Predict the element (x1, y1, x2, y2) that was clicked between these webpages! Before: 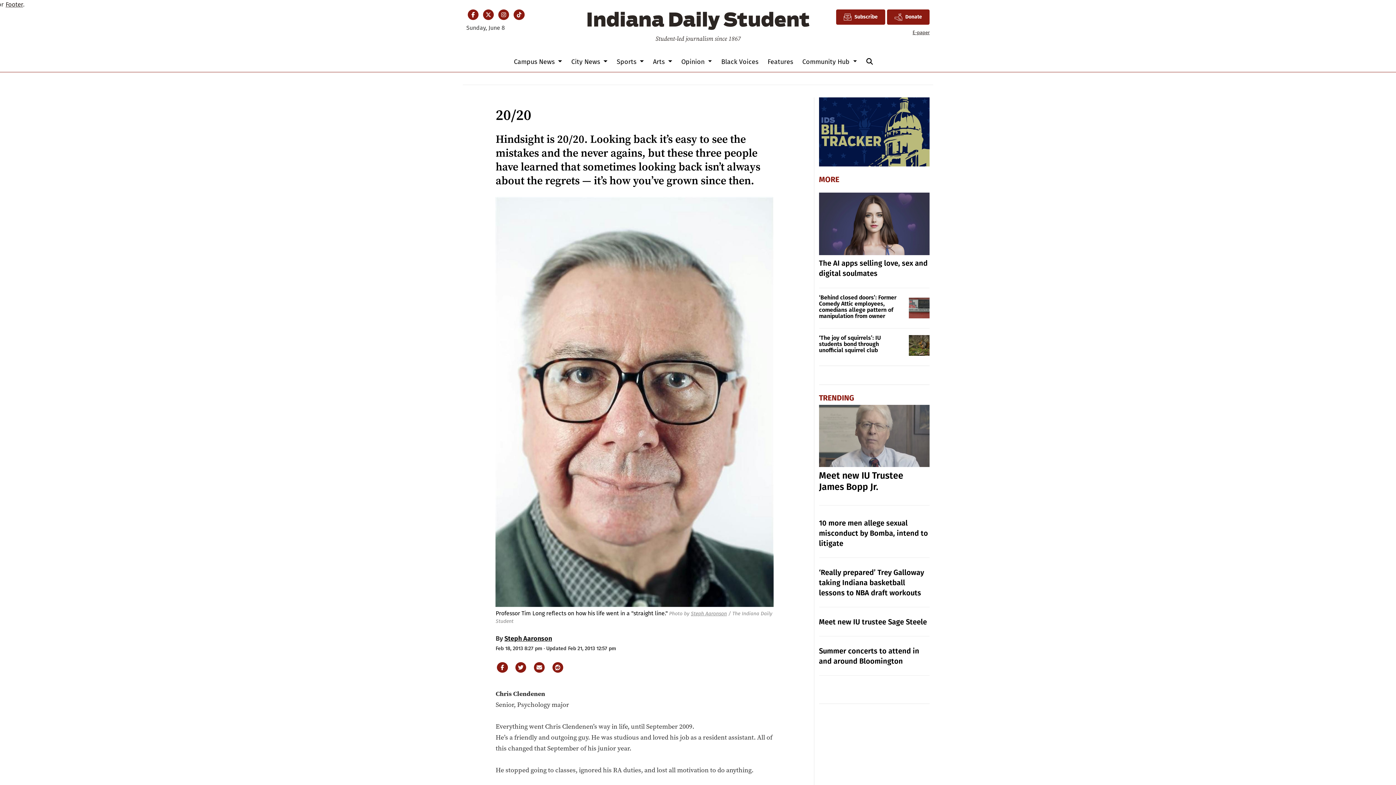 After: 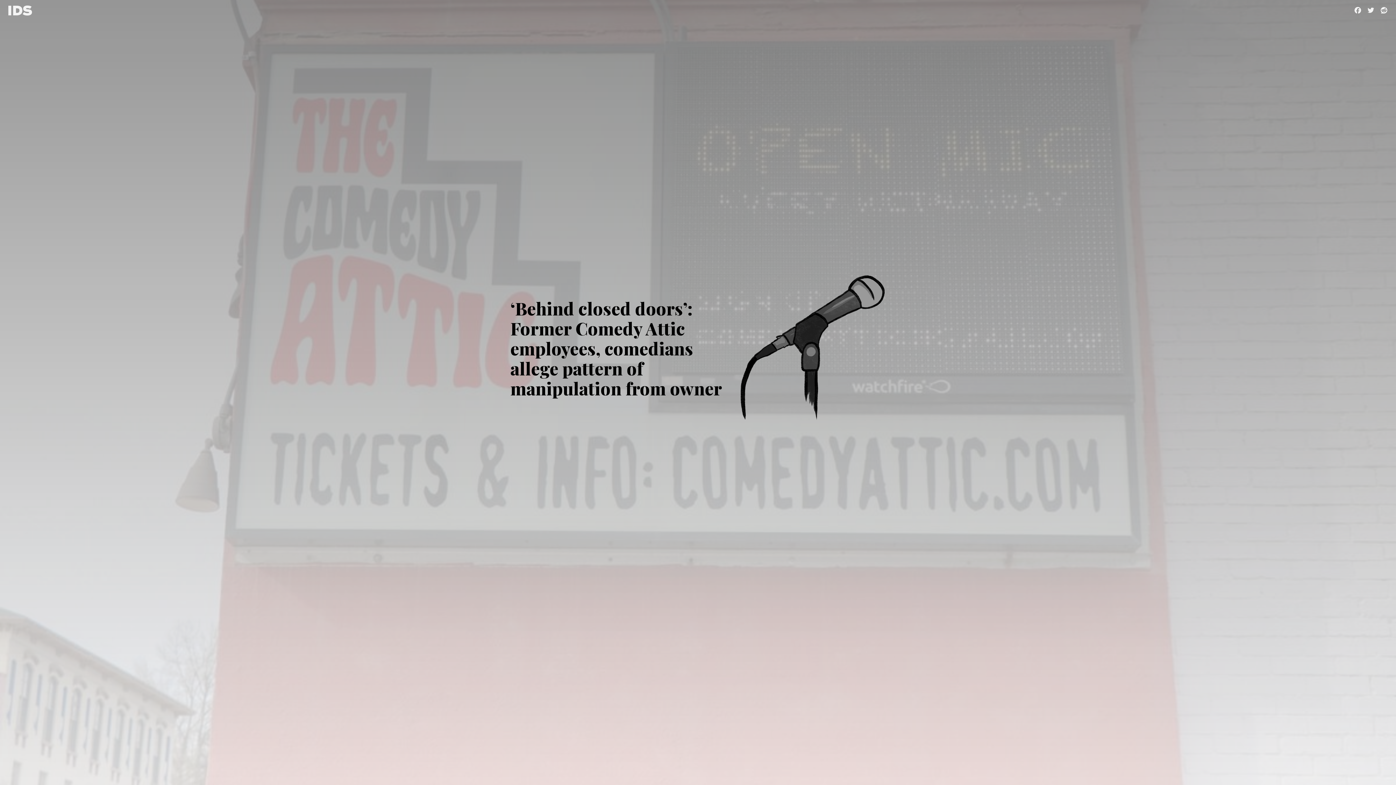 Action: bbox: (819, 294, 896, 319) label: ‘Behind closed doors’: Former Comedy Attic employees, comedians allege pattern of manipulation from owner